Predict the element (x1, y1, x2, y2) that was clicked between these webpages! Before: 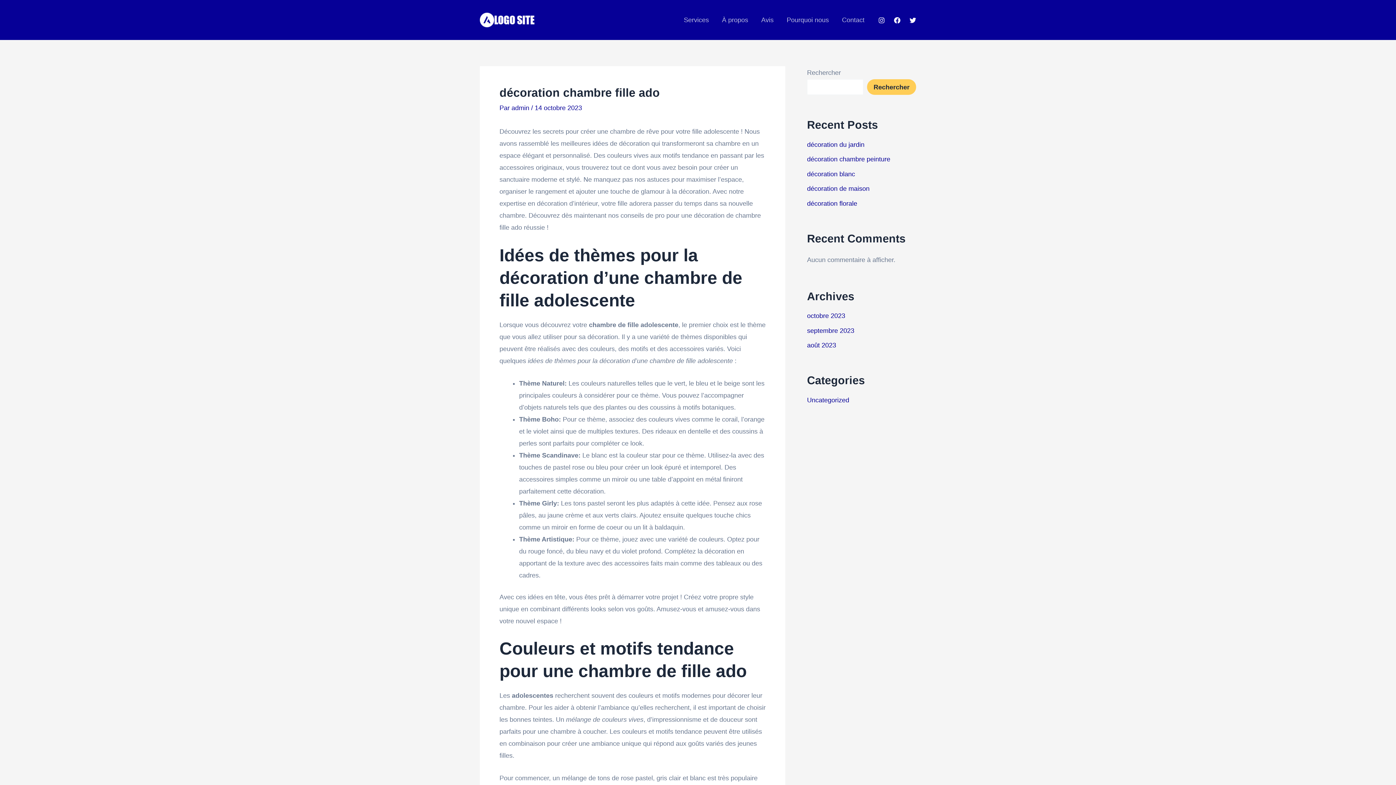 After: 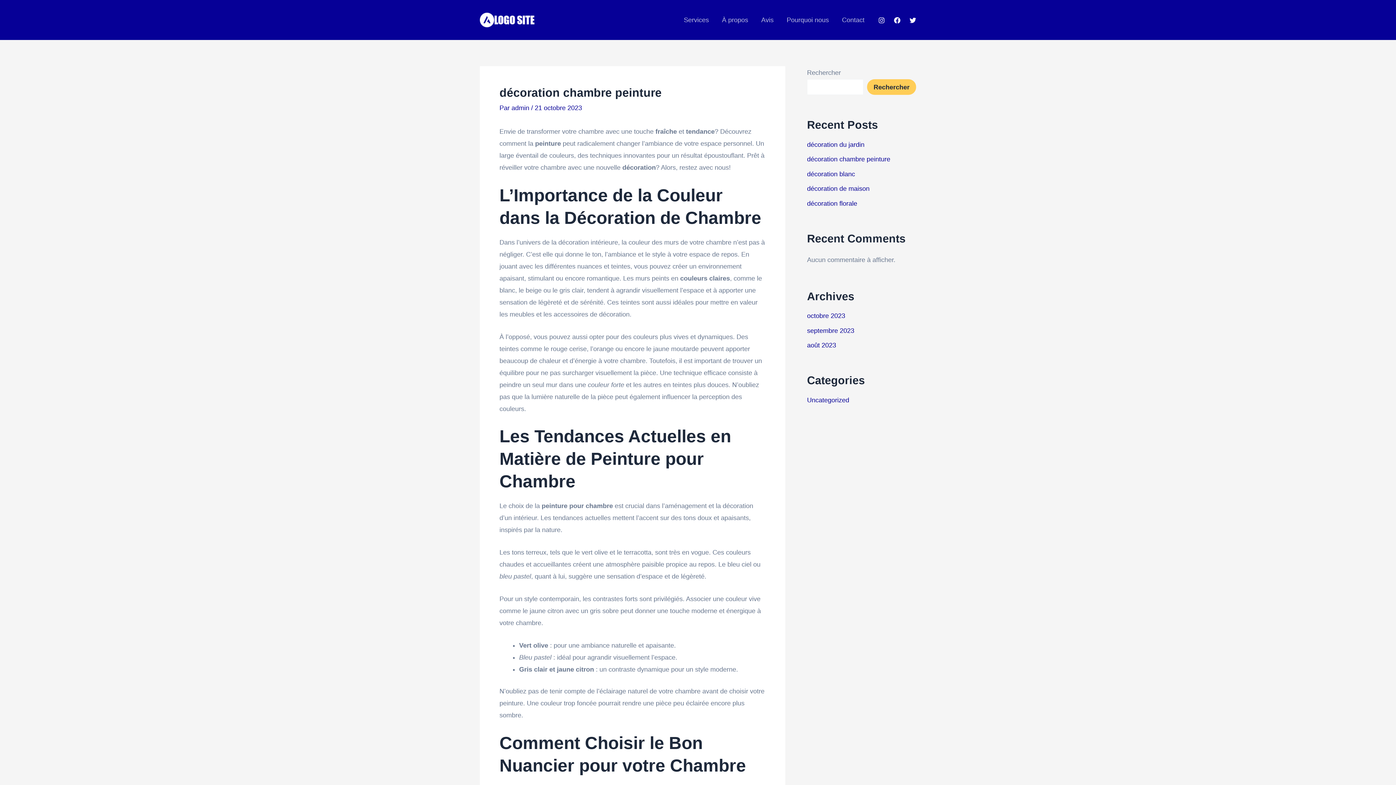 Action: bbox: (807, 155, 890, 162) label: décoration chambre peinture